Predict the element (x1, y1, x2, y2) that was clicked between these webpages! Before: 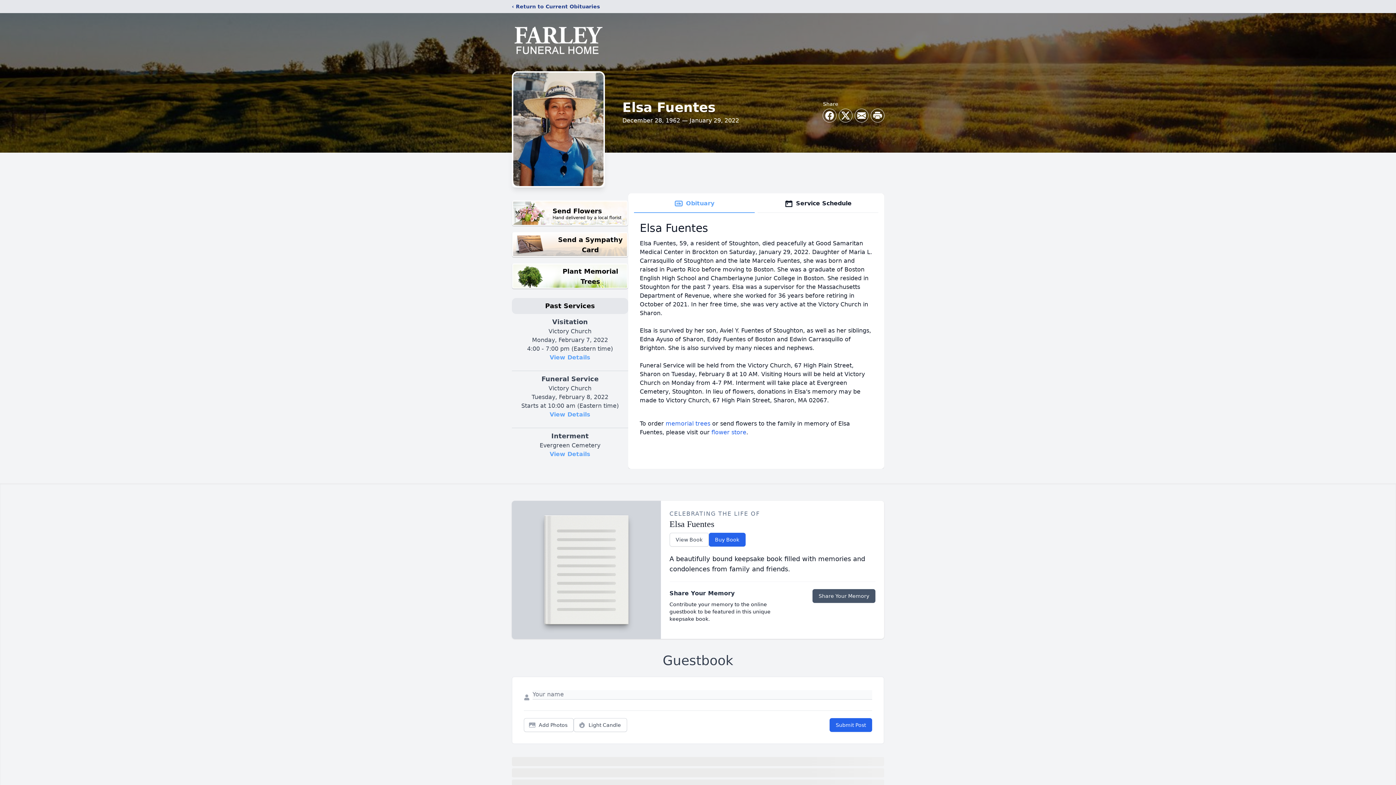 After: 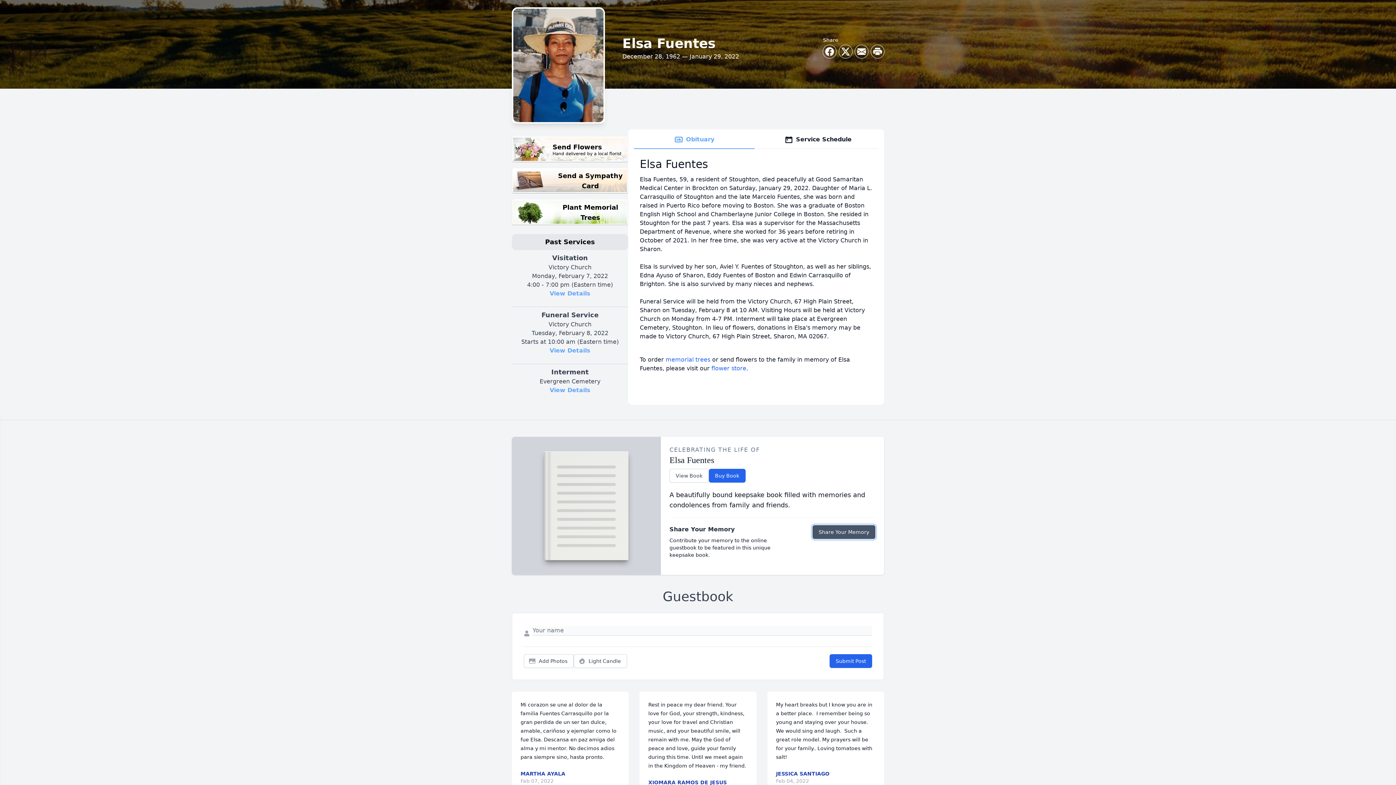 Action: label: Share Your Memory bbox: (812, 589, 875, 603)